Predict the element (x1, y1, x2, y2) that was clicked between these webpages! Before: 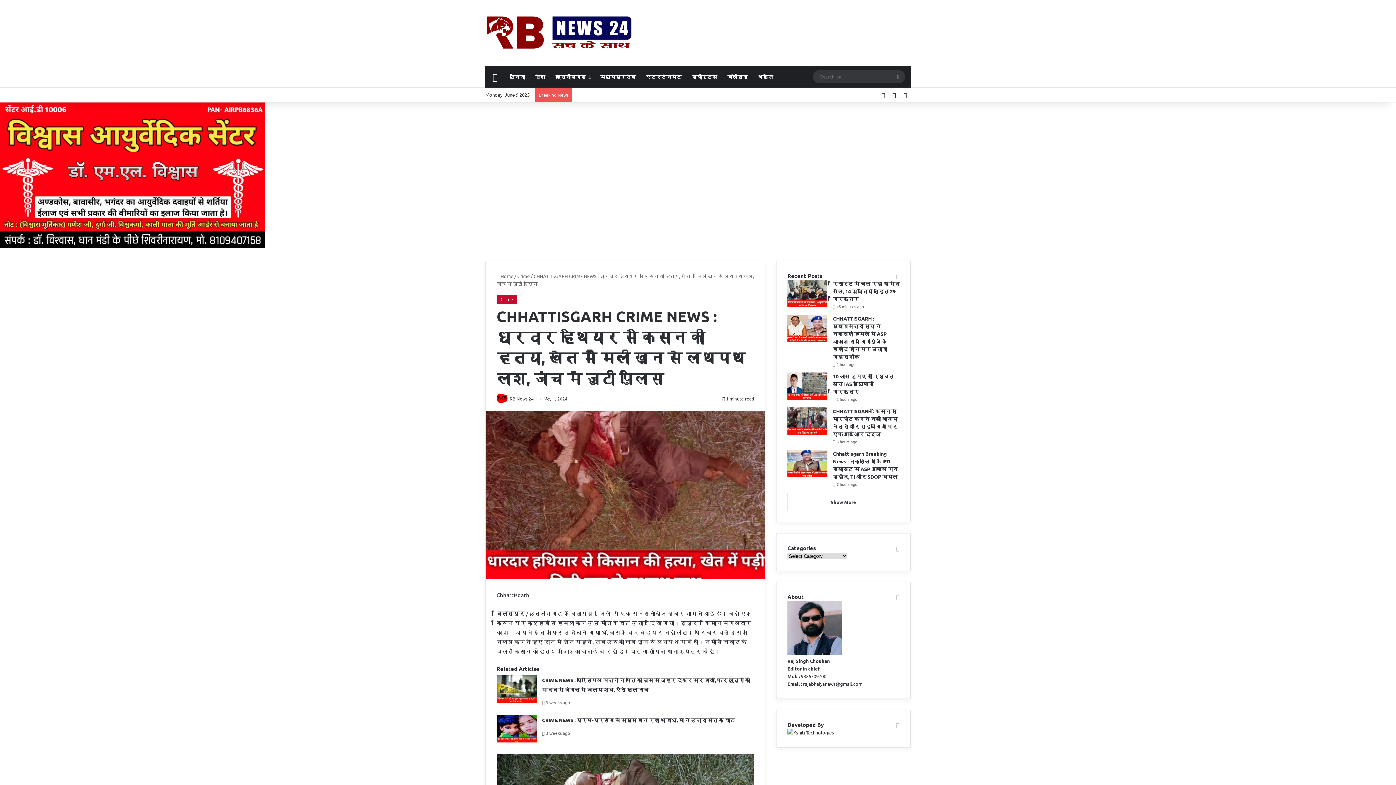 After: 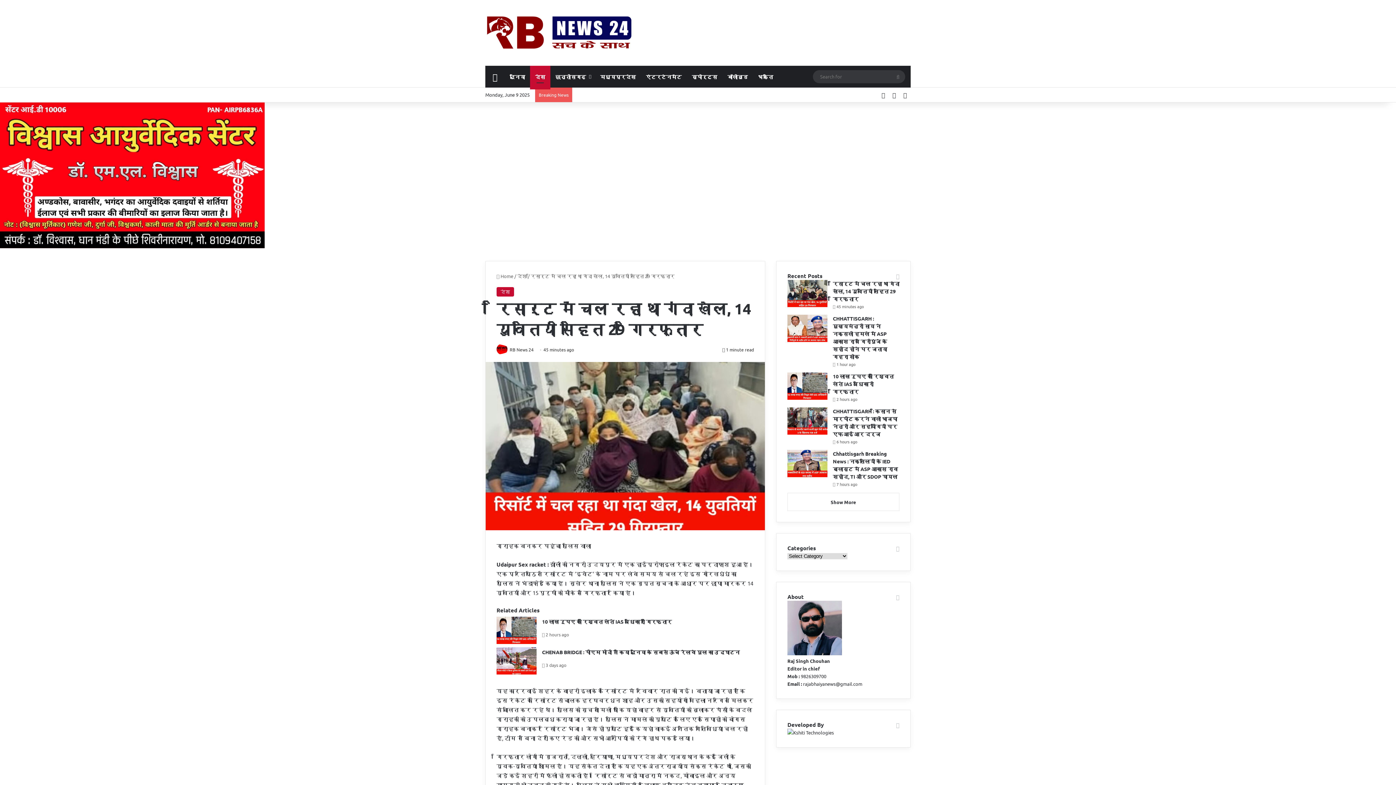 Action: label: रिसार्ट में चल रहा था गंदा खेल, 14 युवतियों सहित 29 गिरफ्तार bbox: (787, 279, 827, 307)